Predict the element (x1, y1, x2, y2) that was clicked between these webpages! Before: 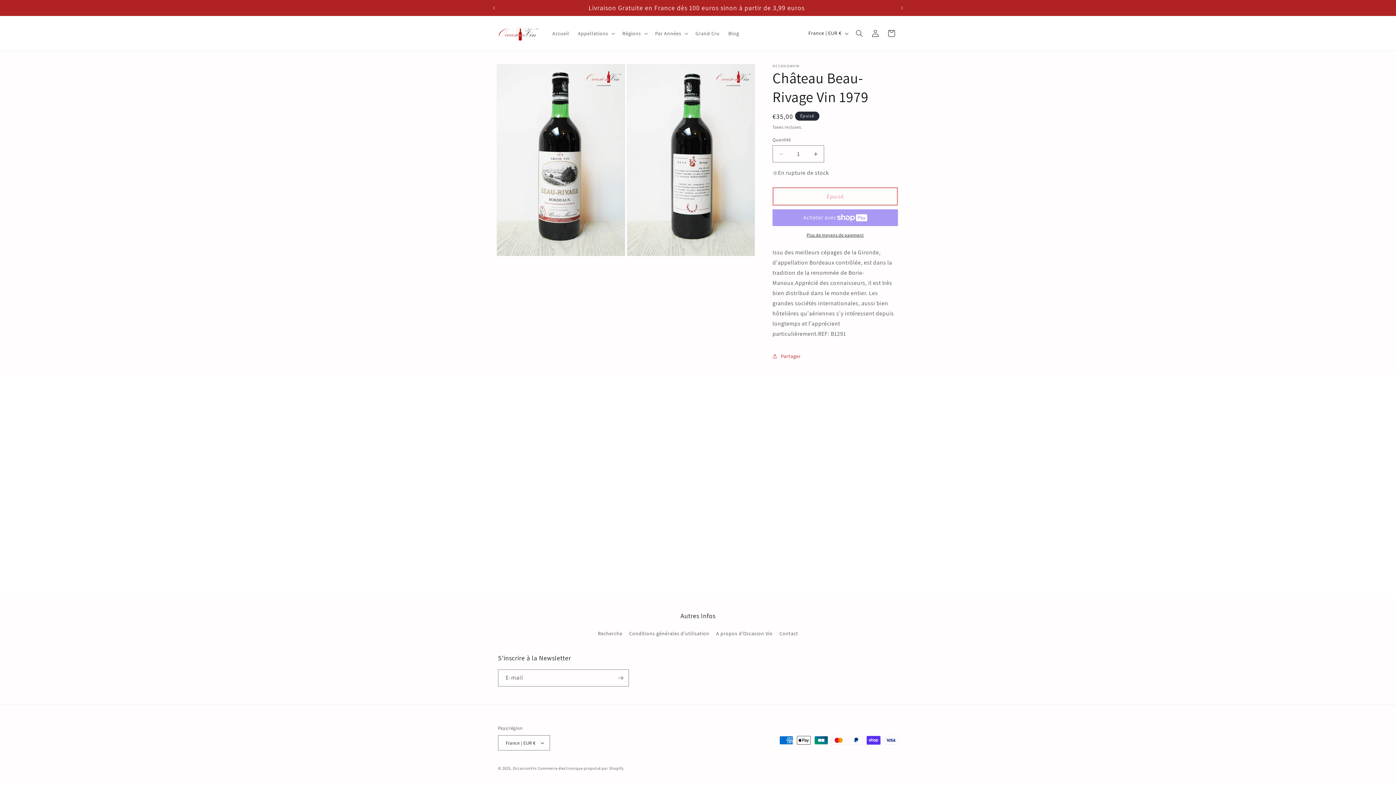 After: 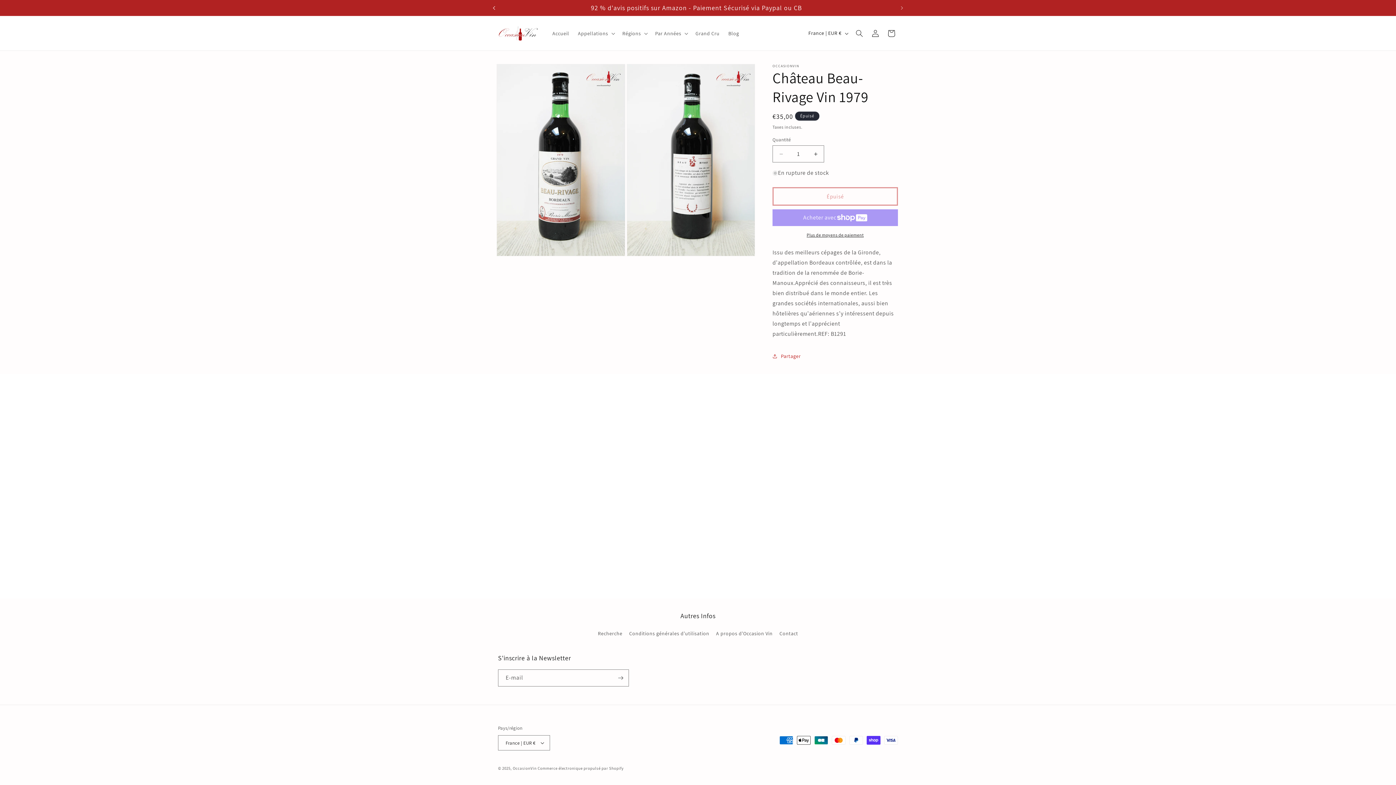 Action: bbox: (486, 0, 502, 14) label: Annonce précédente